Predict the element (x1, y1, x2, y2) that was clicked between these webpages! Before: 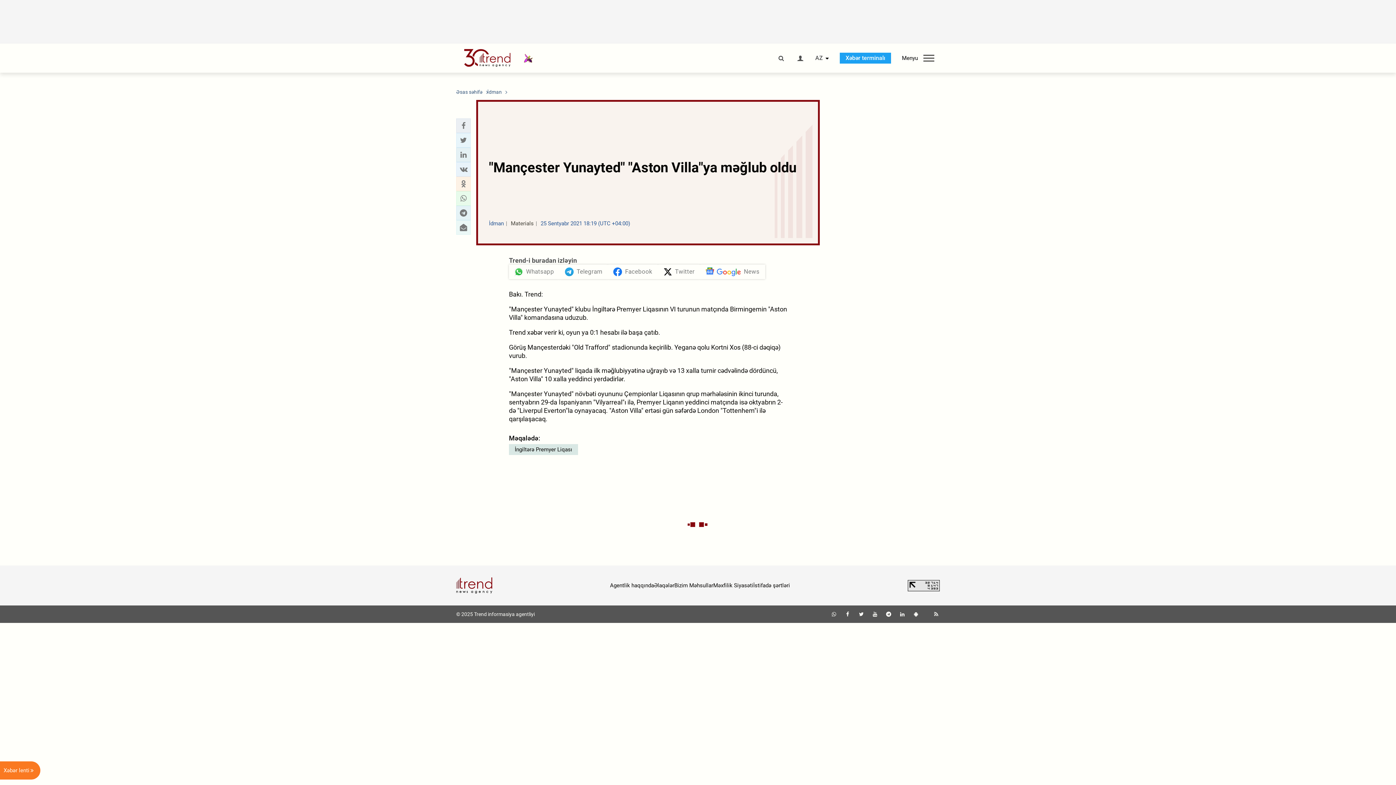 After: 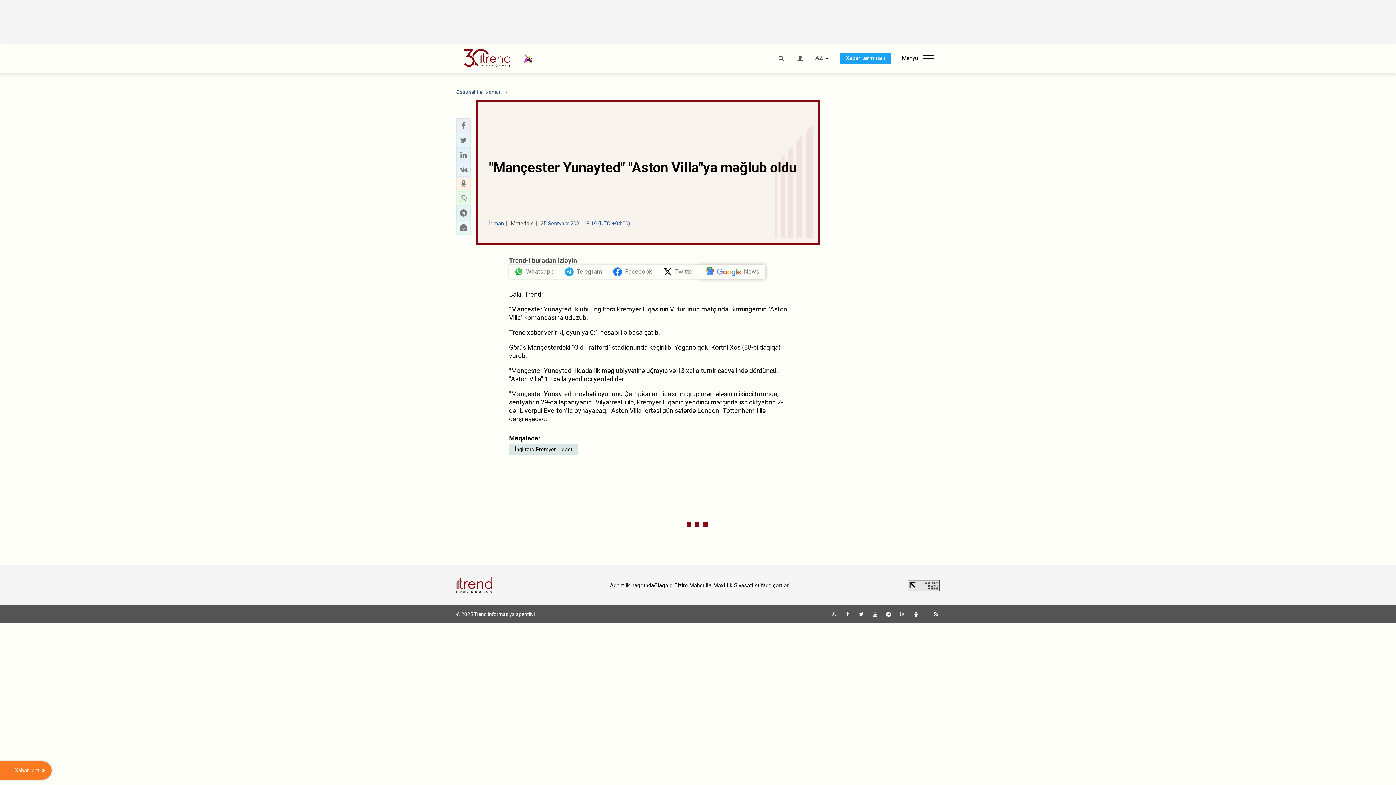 Action: label: News bbox: (700, 264, 765, 279)